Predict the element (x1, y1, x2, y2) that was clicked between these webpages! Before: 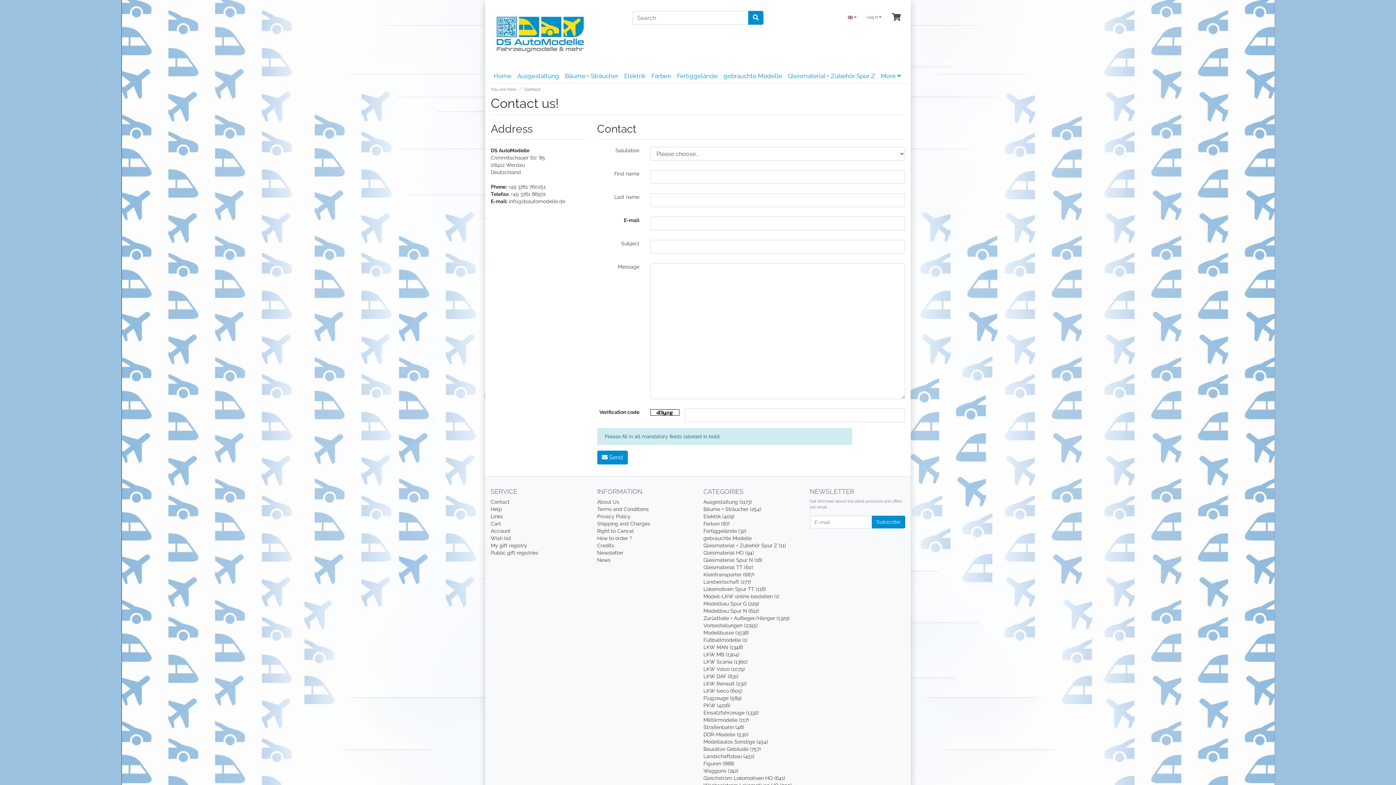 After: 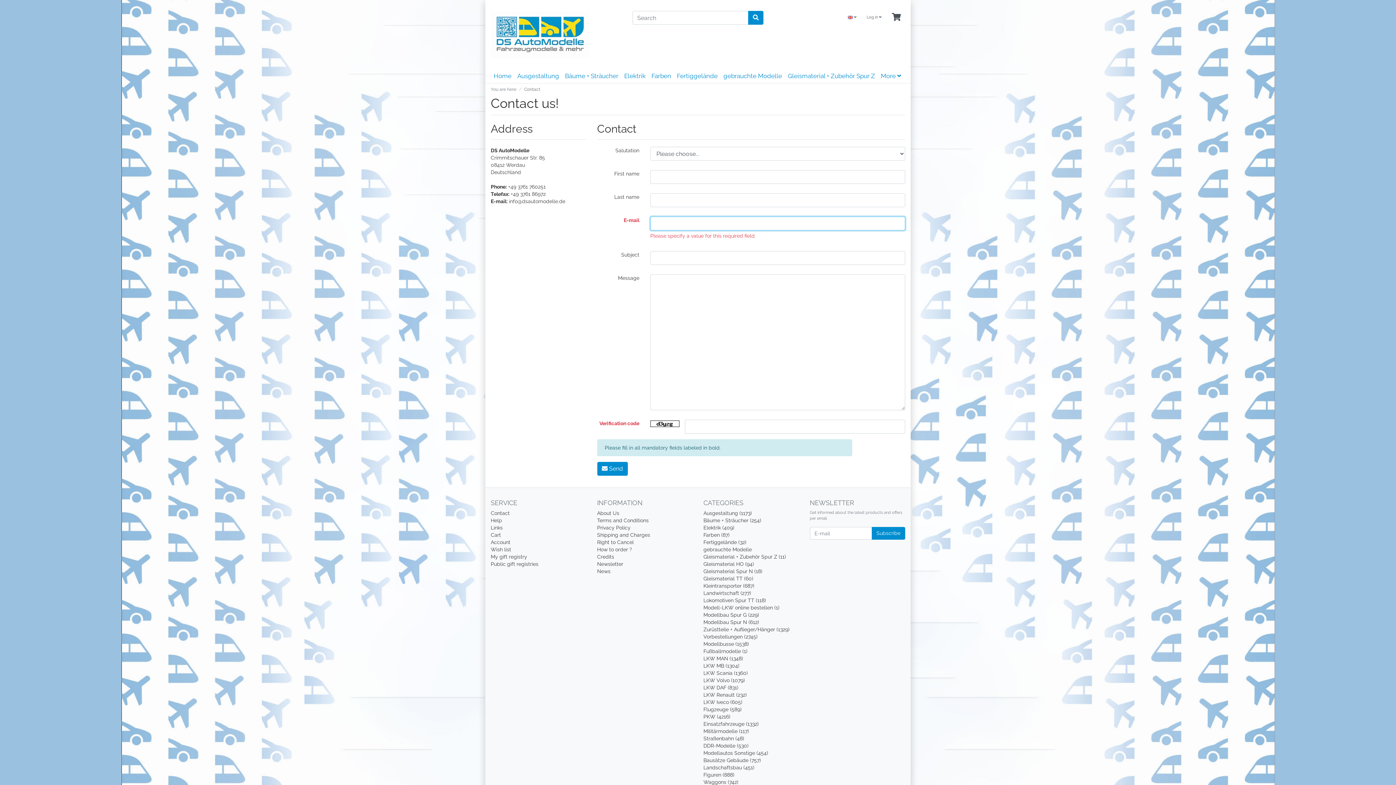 Action: bbox: (597, 450, 627, 464) label:  Send